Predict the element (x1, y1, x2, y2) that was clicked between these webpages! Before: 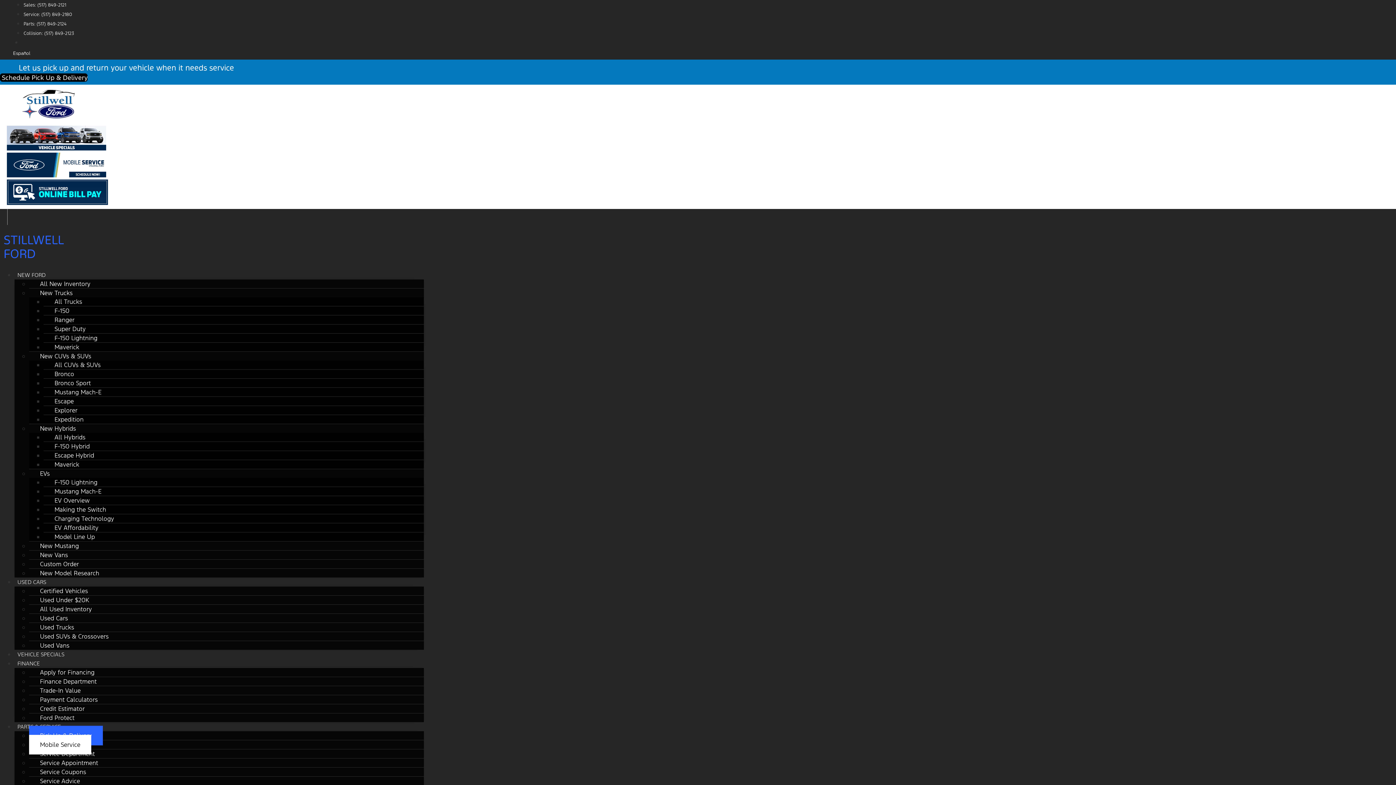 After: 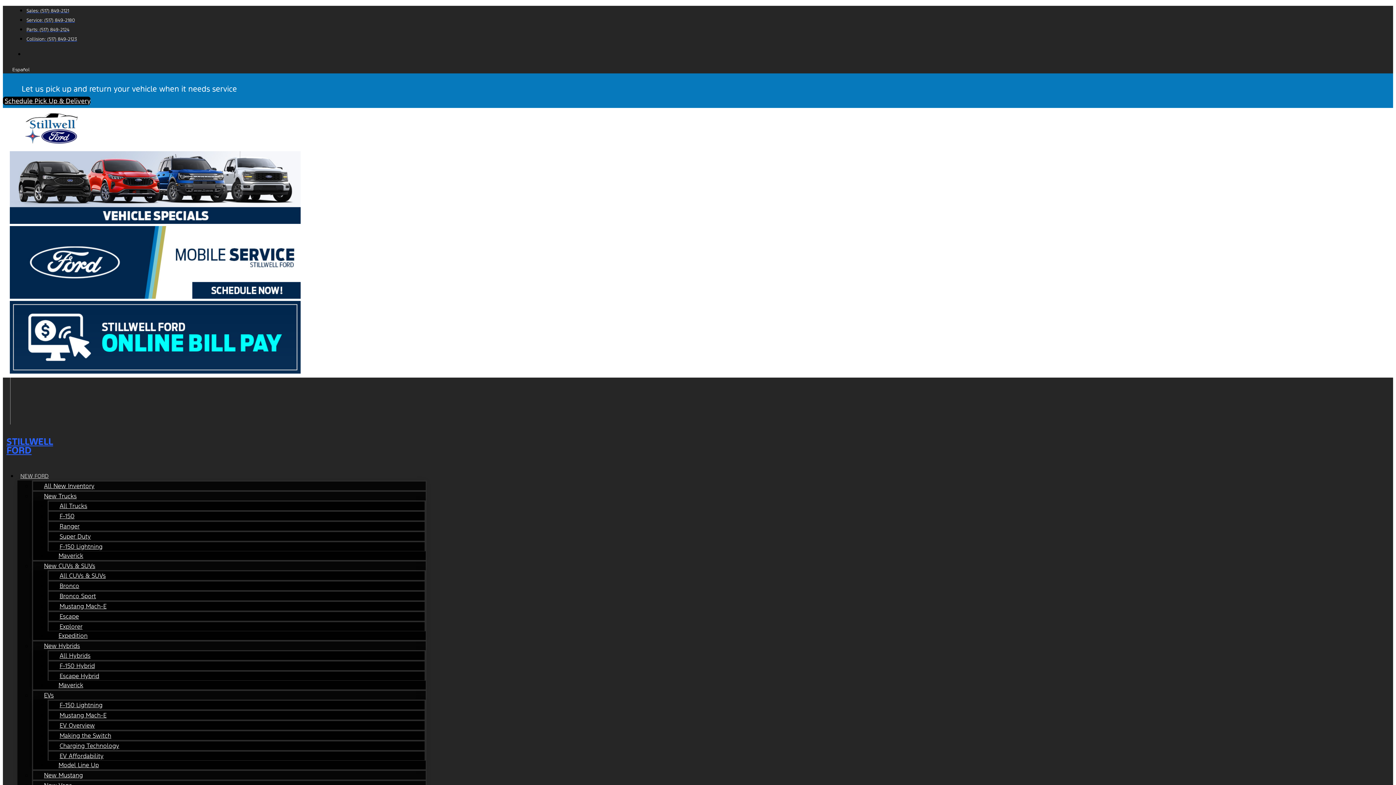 Action: bbox: (6, 144, 106, 152)